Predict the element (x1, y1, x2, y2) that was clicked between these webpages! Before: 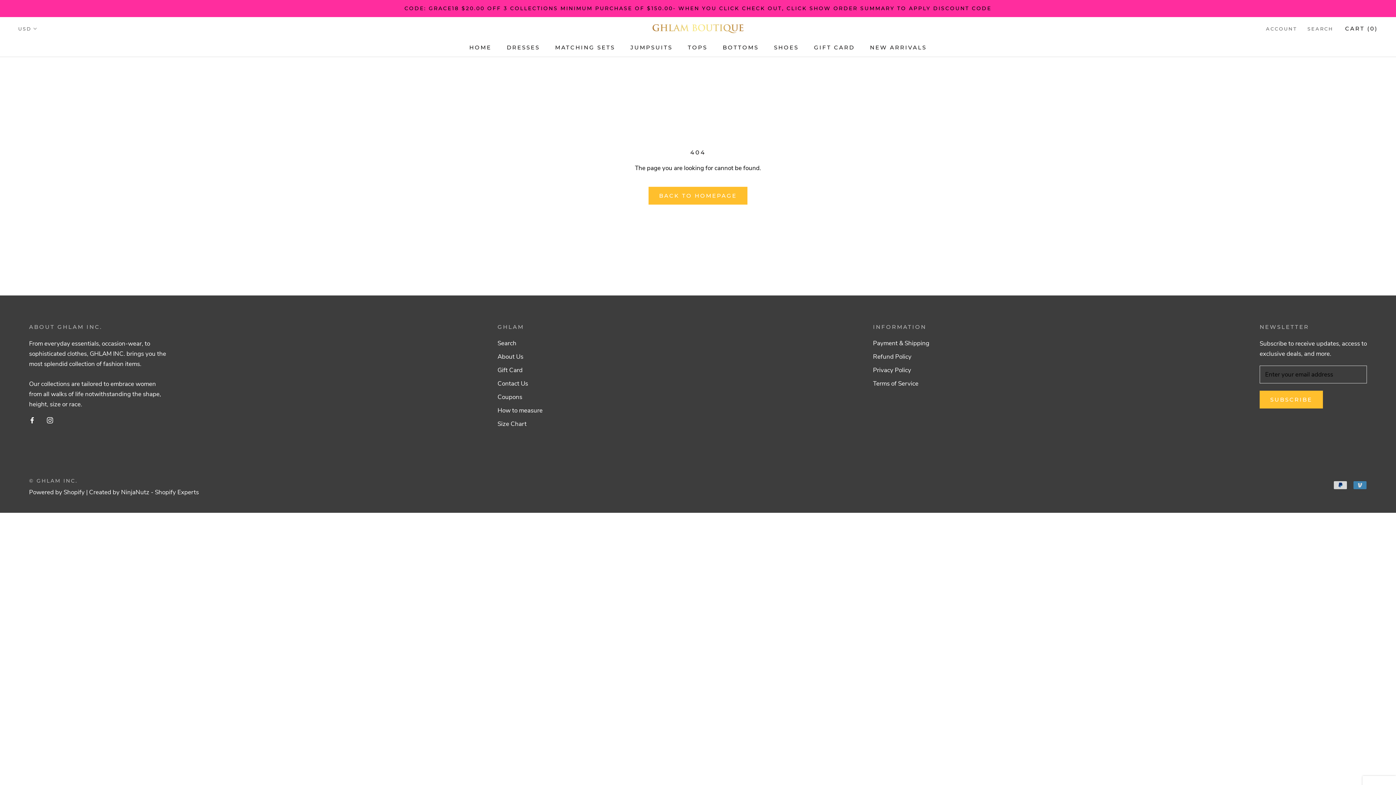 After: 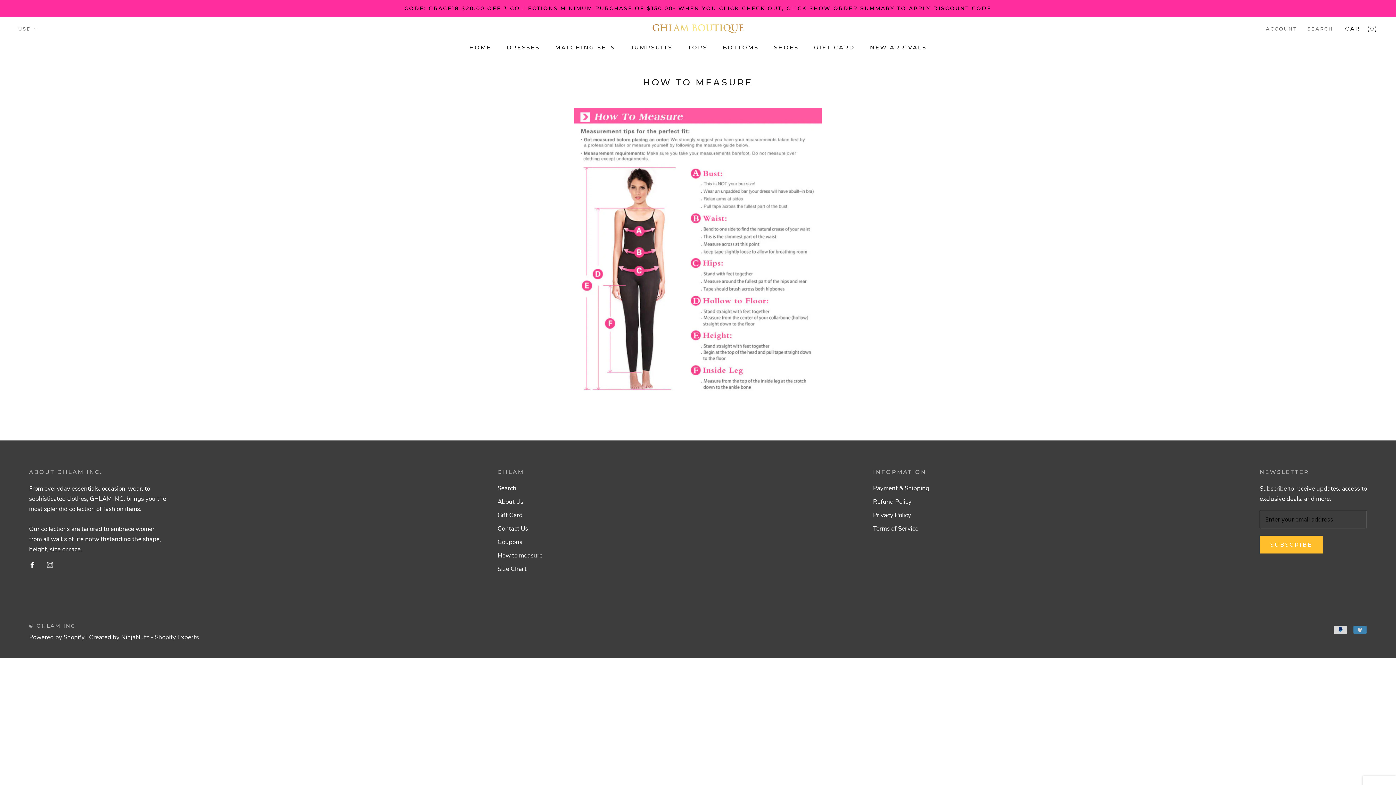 Action: label: How to measure bbox: (497, 406, 542, 415)